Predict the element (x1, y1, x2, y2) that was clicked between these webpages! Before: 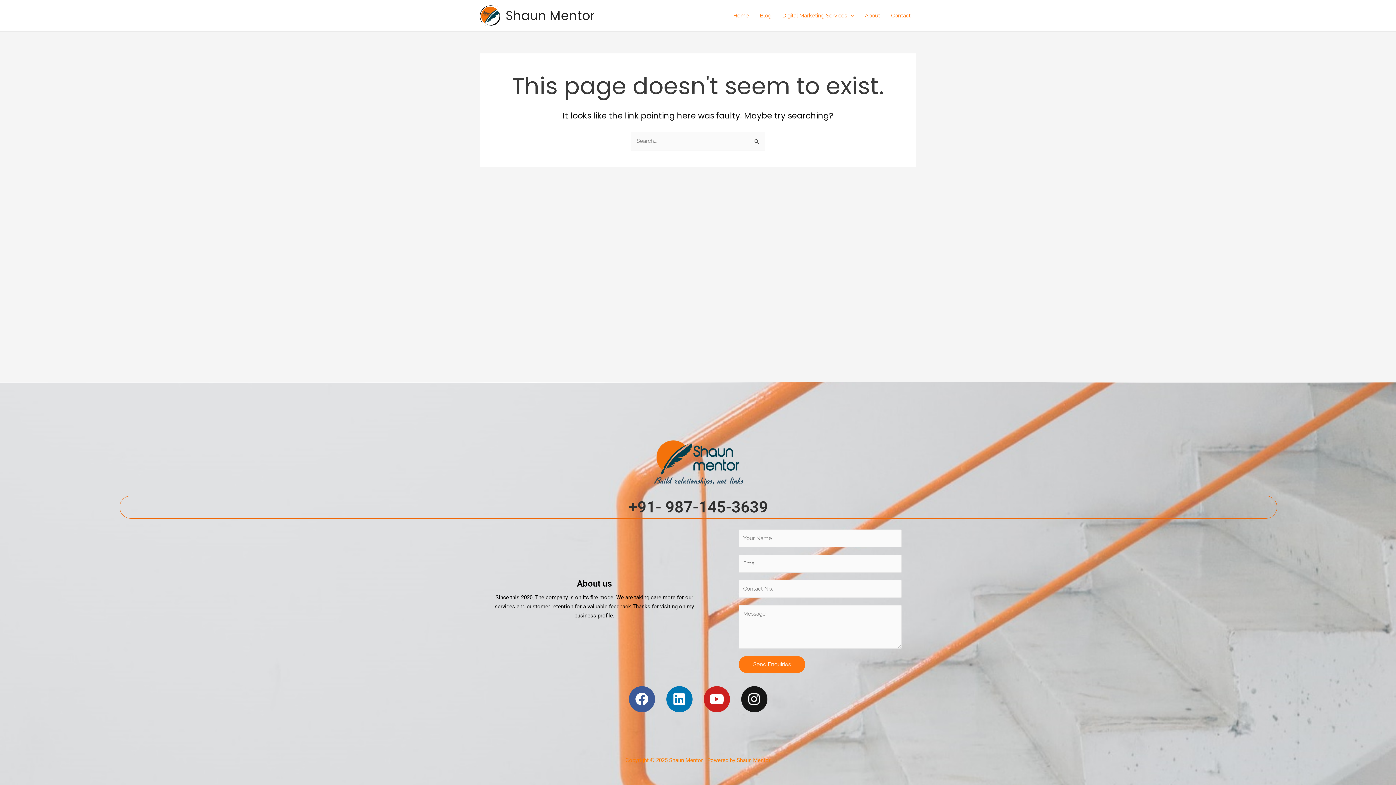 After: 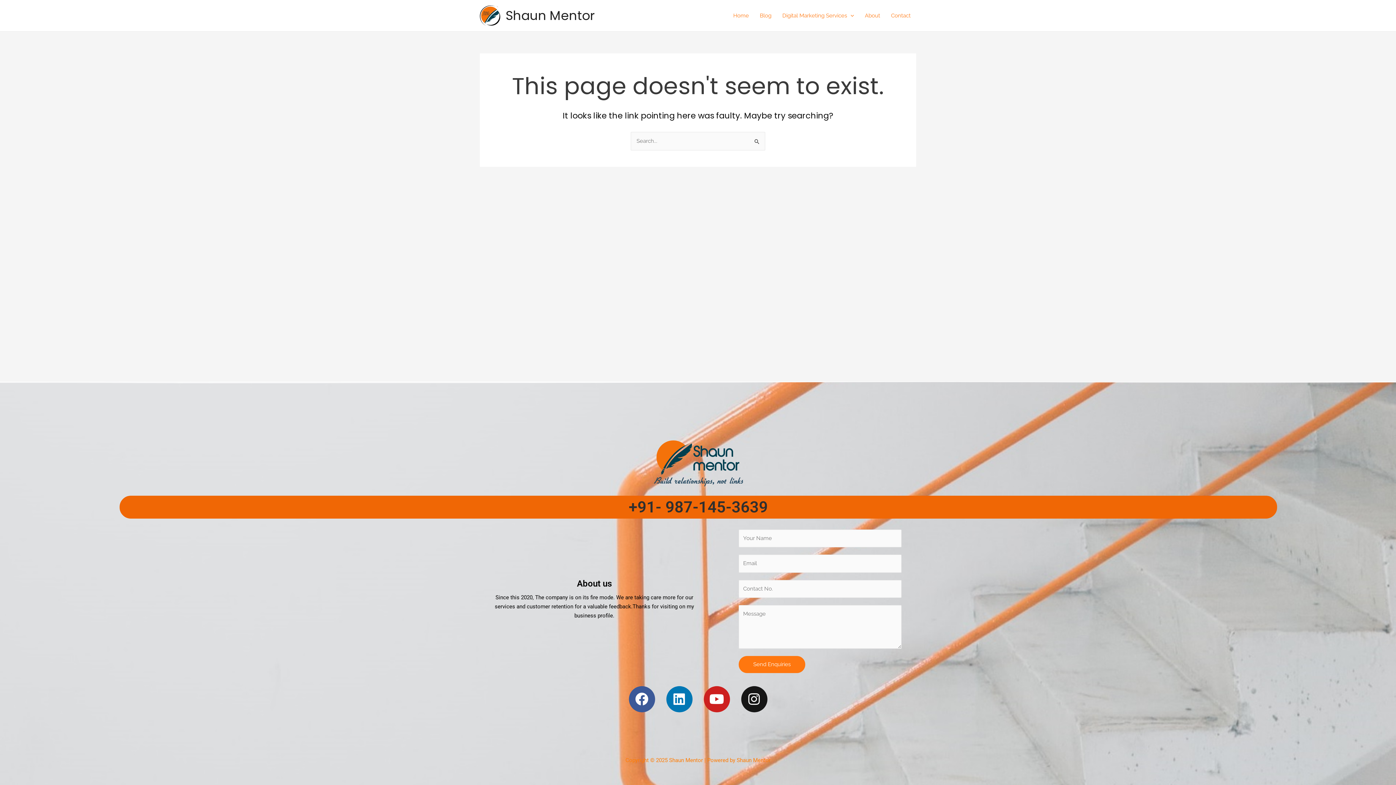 Action: label: +91- 987-145-3639 bbox: (628, 498, 768, 516)